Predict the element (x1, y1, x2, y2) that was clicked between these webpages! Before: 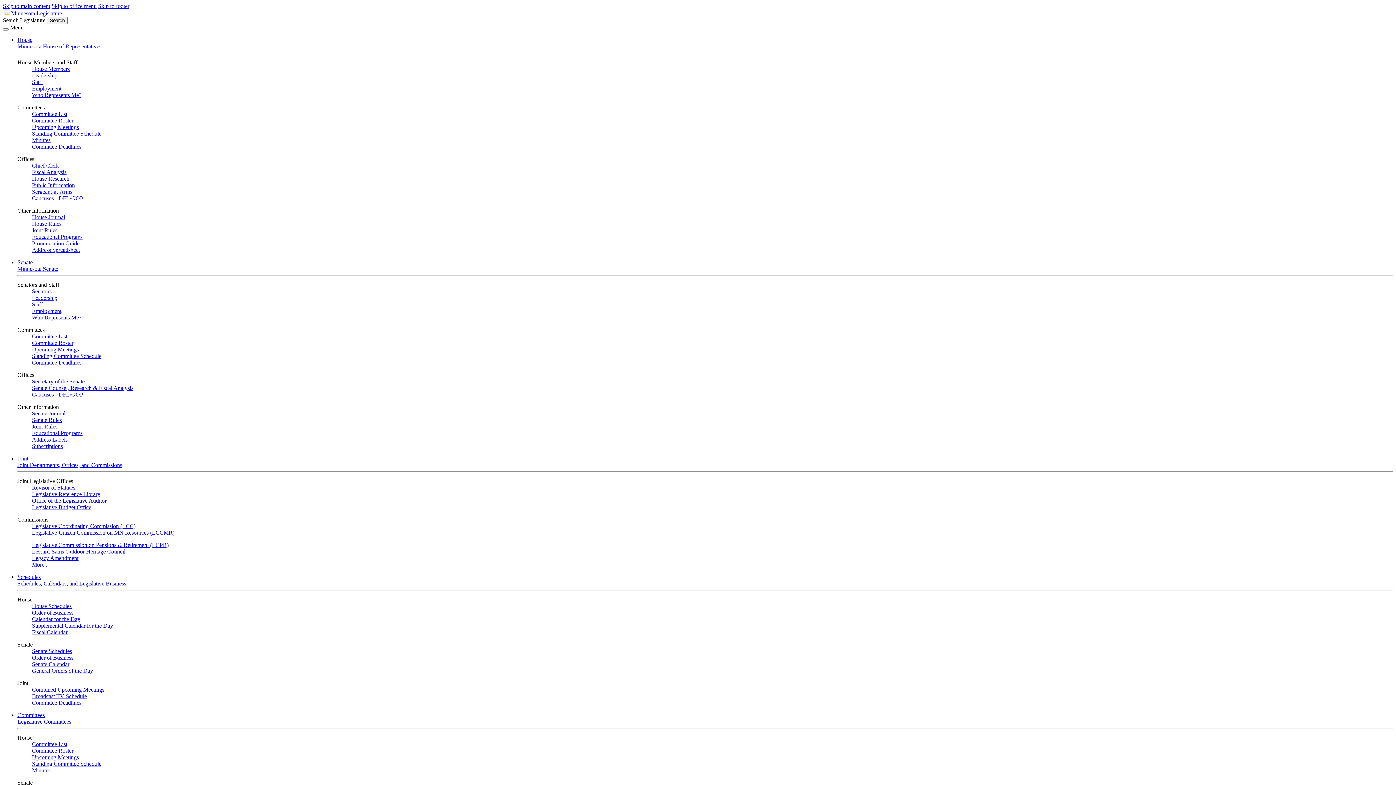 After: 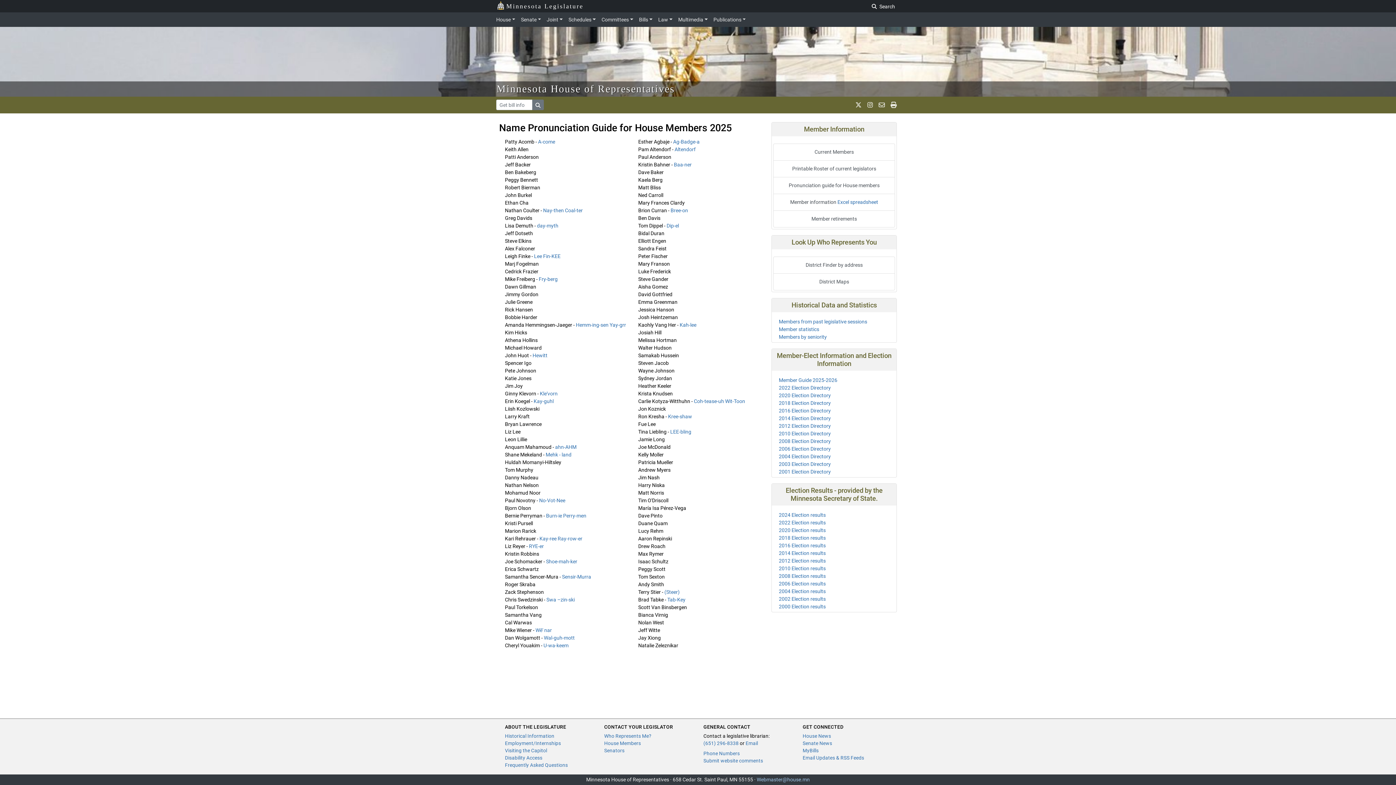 Action: label: Pronunciation Guide bbox: (32, 240, 79, 246)